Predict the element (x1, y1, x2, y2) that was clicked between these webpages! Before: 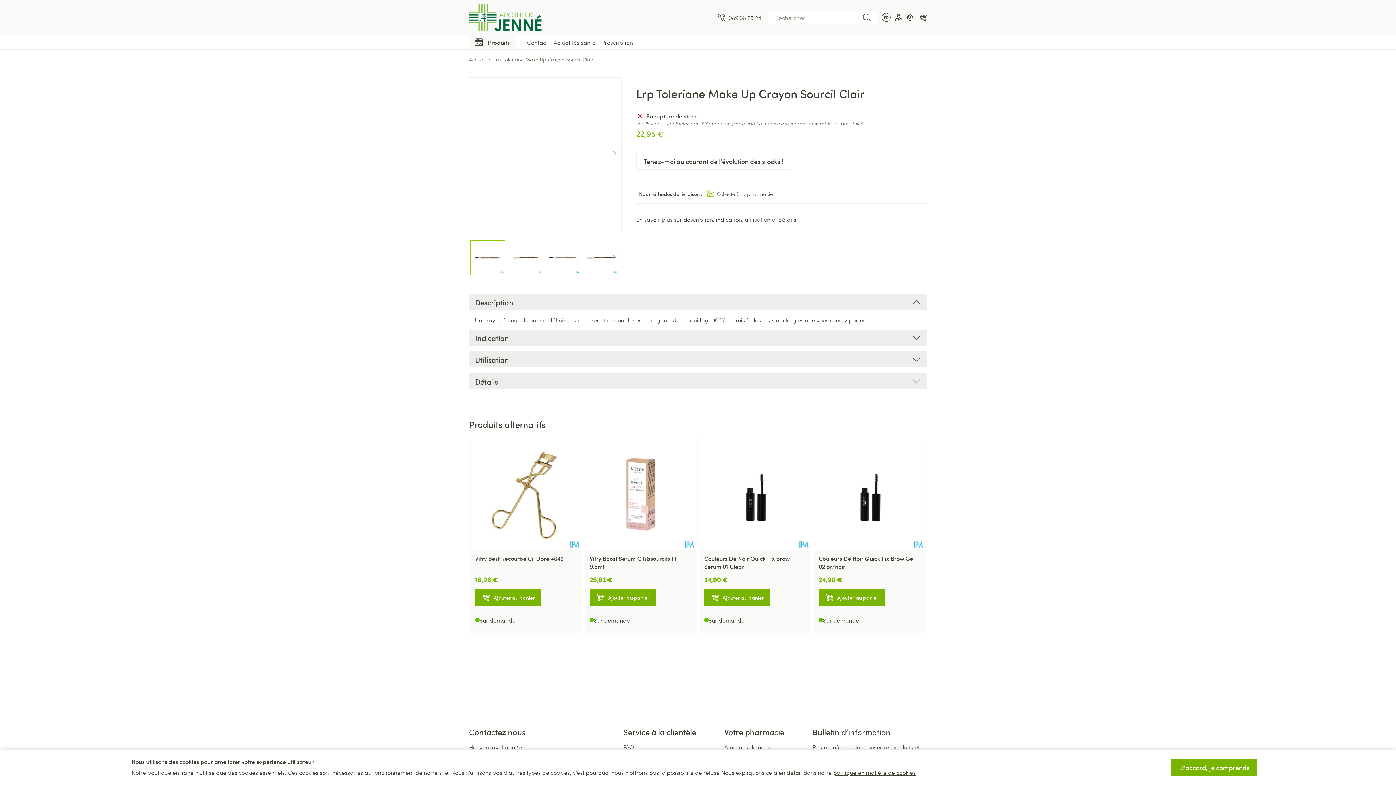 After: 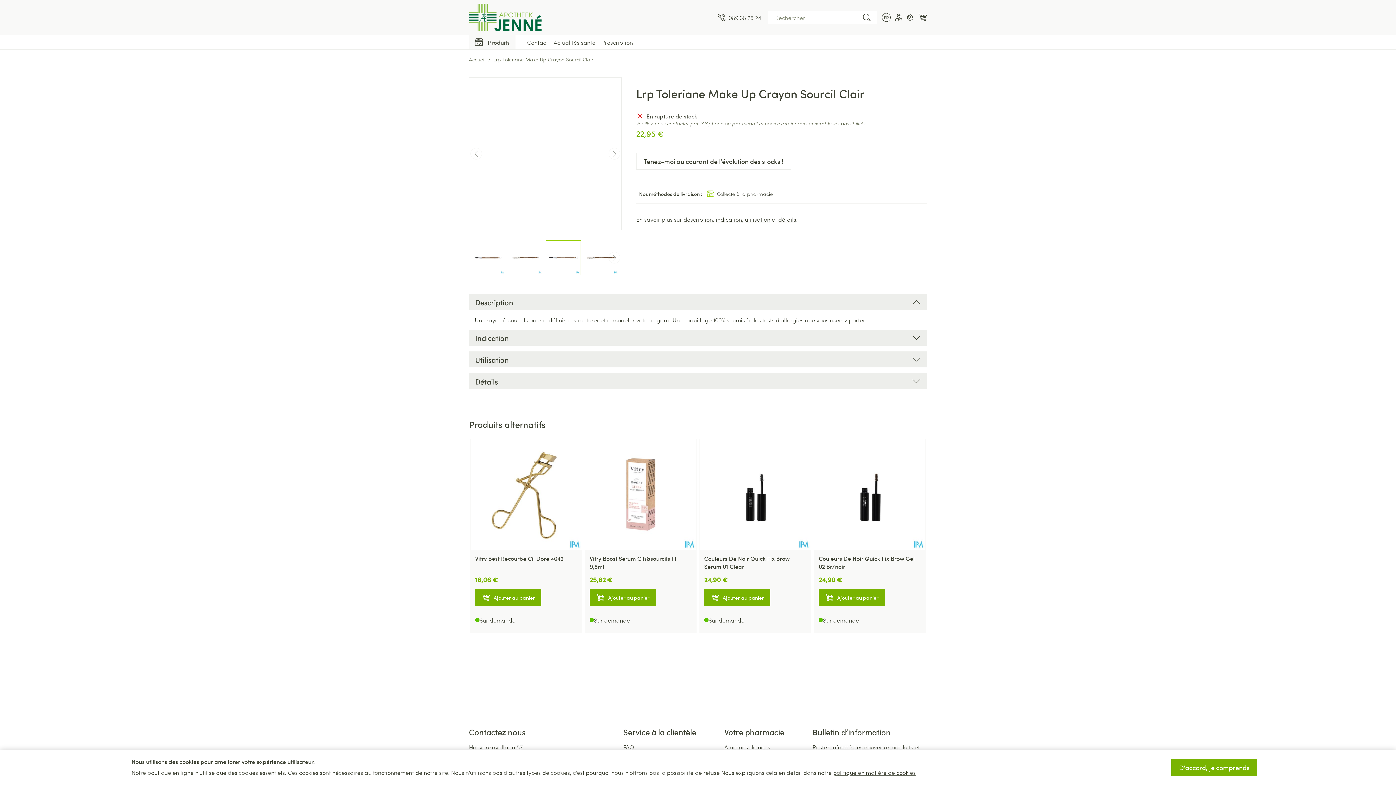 Action: label: View larger image bbox: (547, 241, 580, 274)